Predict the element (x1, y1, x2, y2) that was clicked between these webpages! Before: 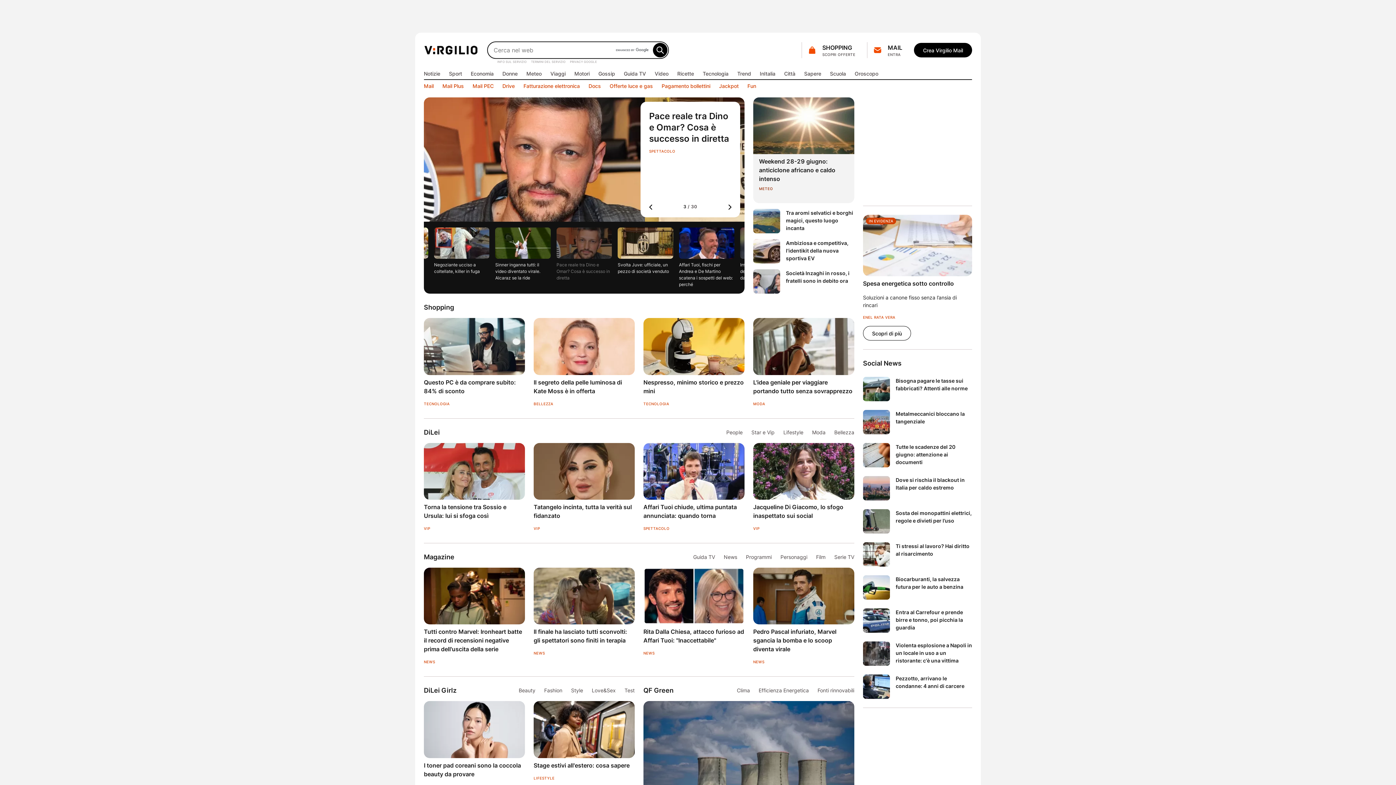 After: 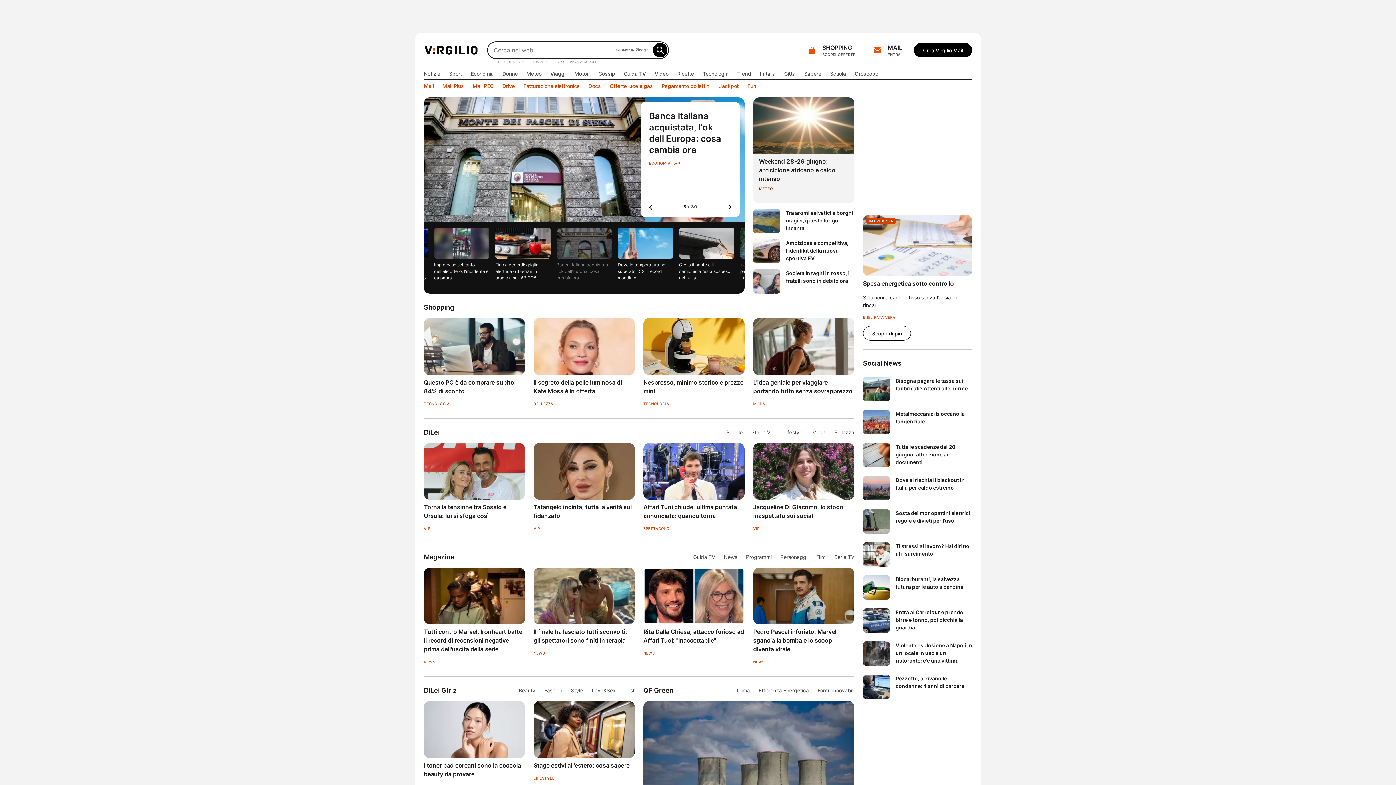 Action: label: Personaggi bbox: (780, 553, 807, 561)